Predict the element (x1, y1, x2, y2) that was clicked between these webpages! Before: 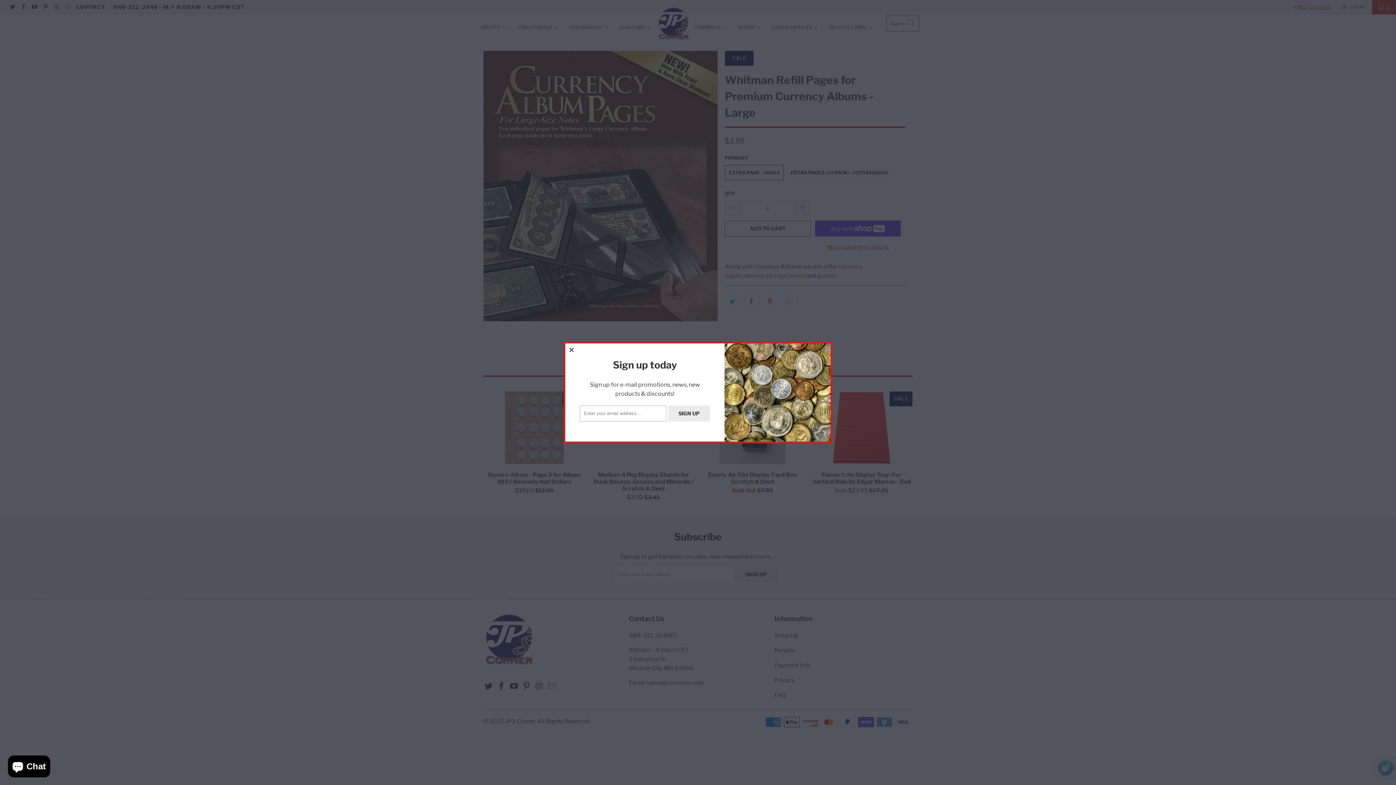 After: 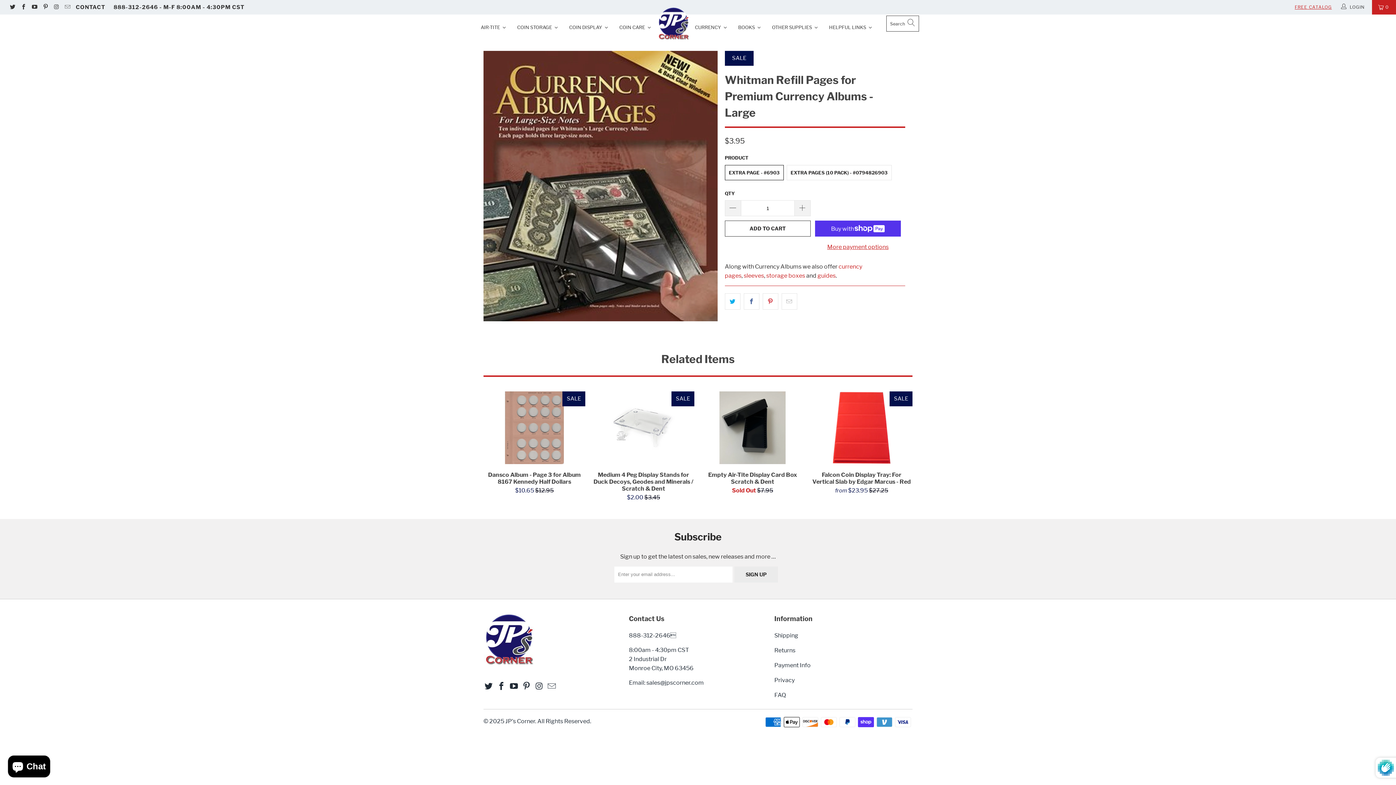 Action: bbox: (565, 343, 578, 356)